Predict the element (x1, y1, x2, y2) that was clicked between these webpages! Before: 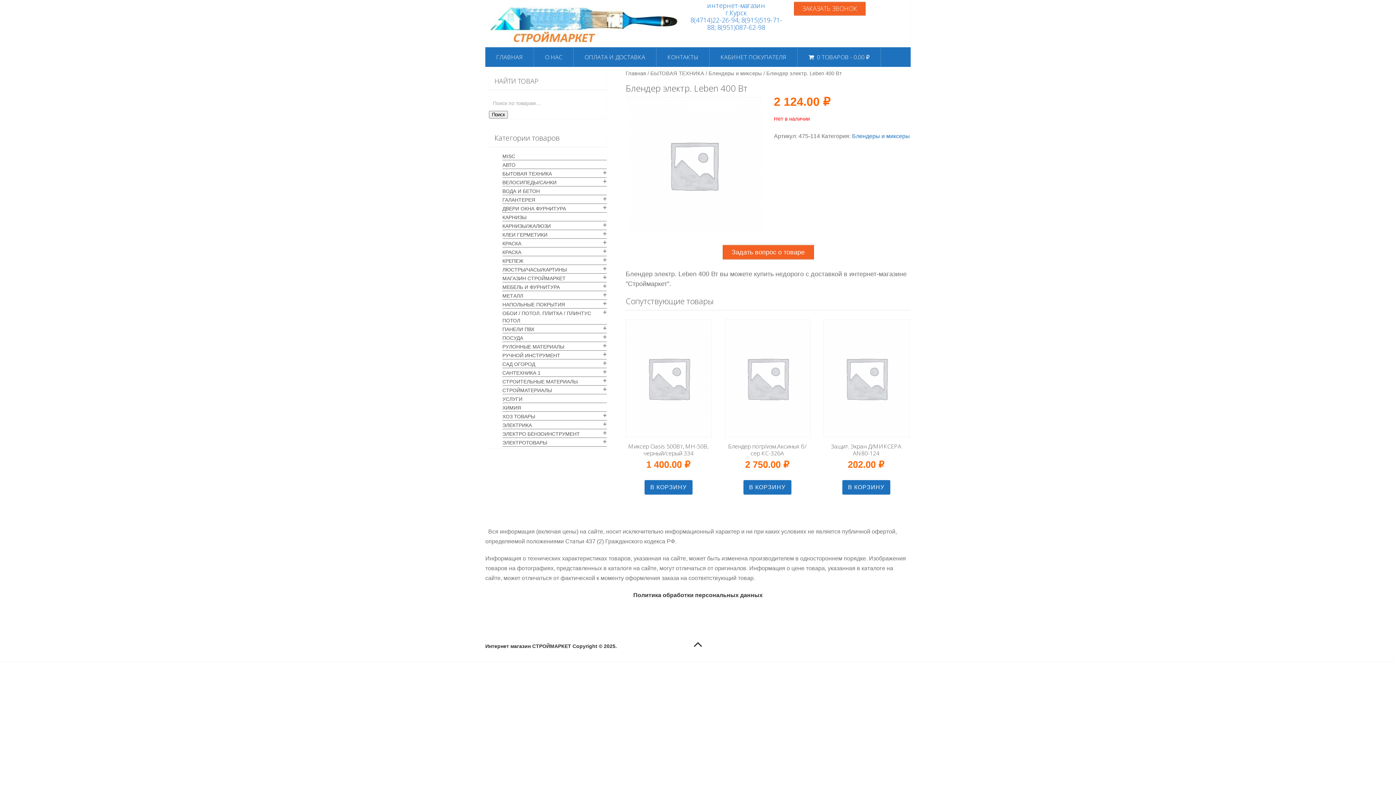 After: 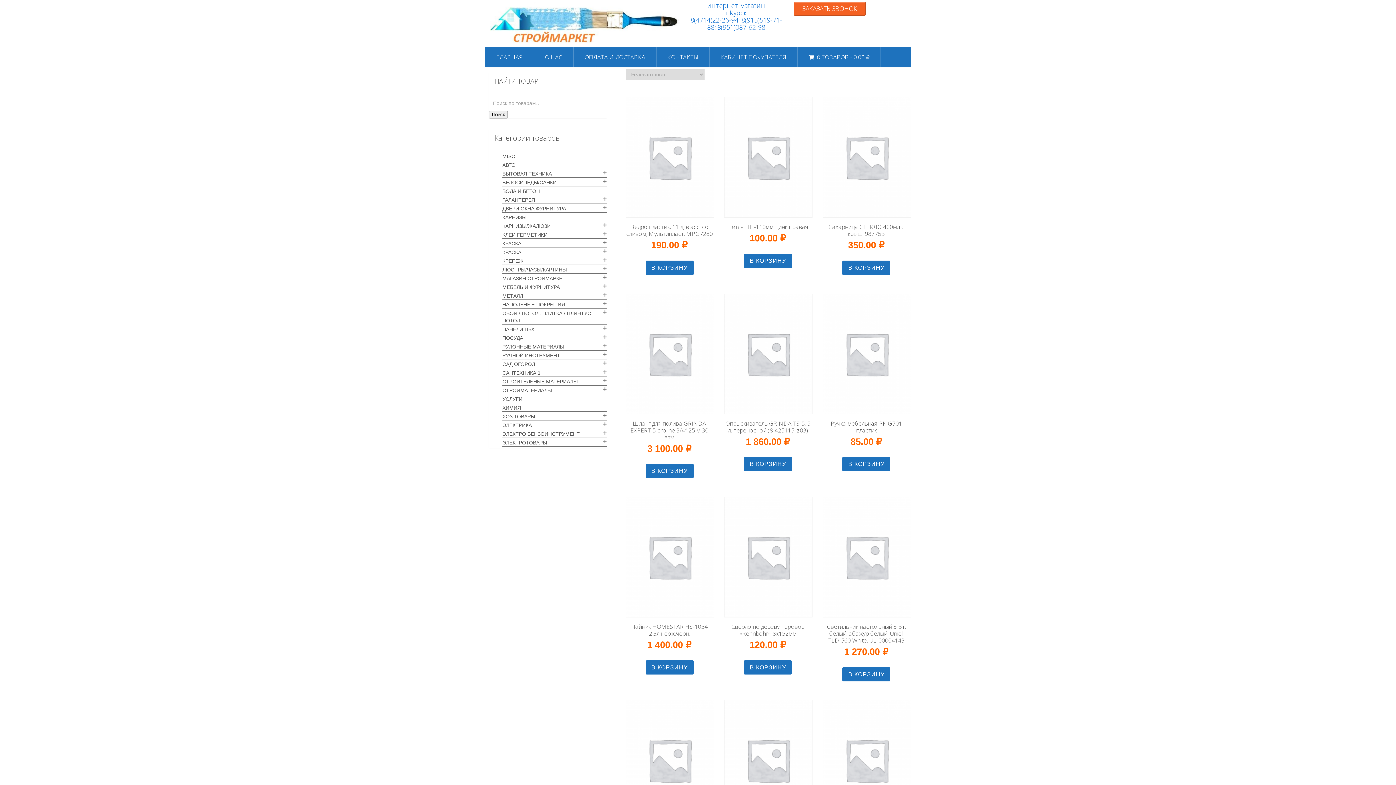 Action: label: Поиск bbox: (489, 111, 508, 118)